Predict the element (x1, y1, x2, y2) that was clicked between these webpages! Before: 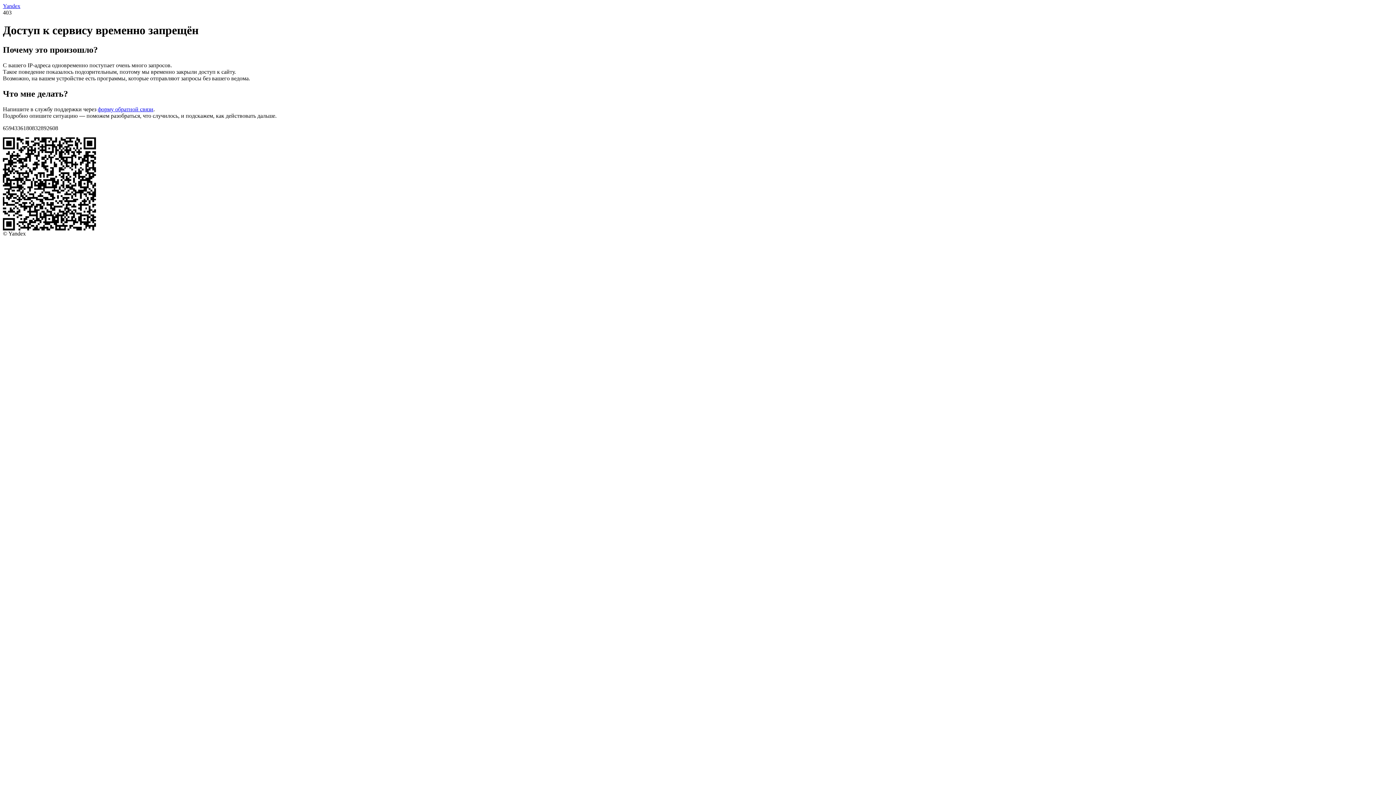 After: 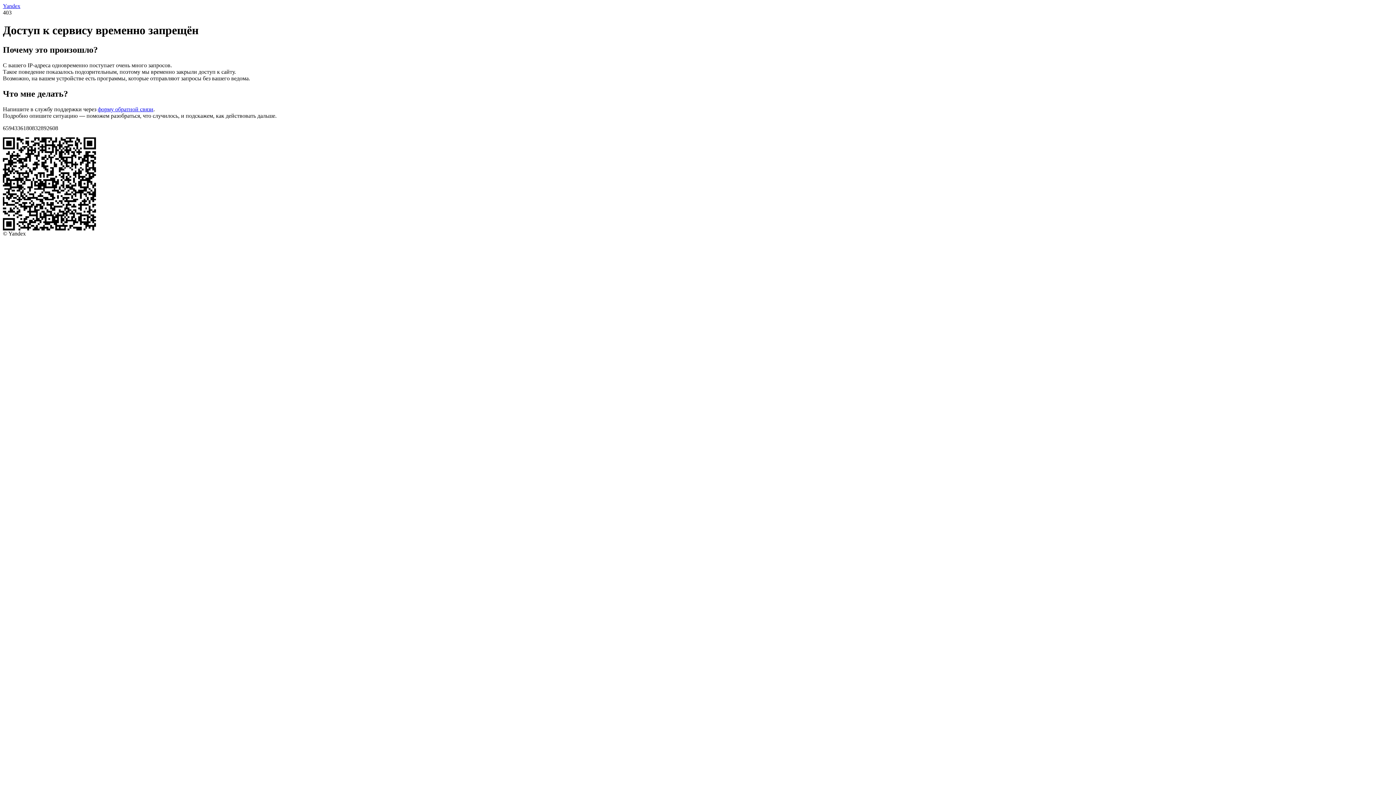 Action: bbox: (97, 106, 153, 112) label: форму обратной связи